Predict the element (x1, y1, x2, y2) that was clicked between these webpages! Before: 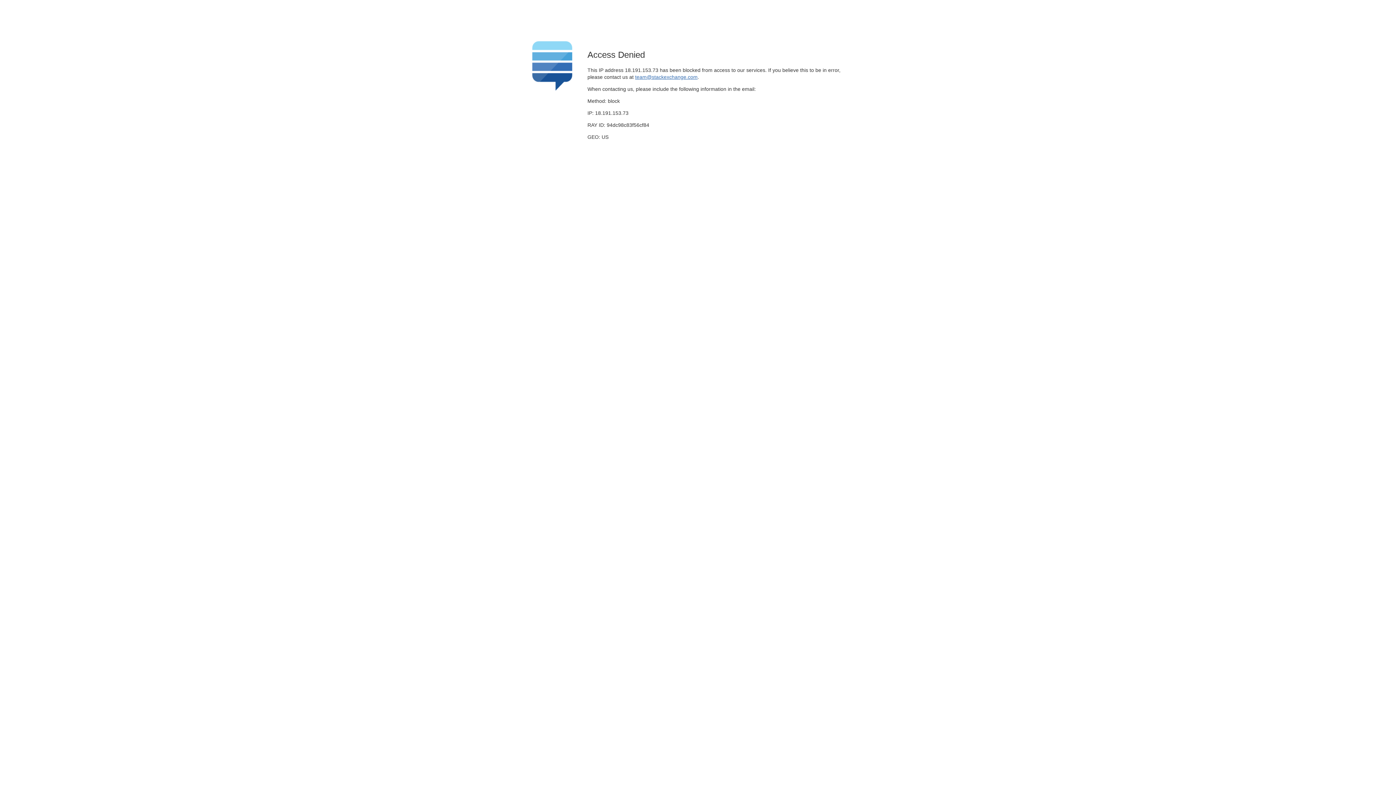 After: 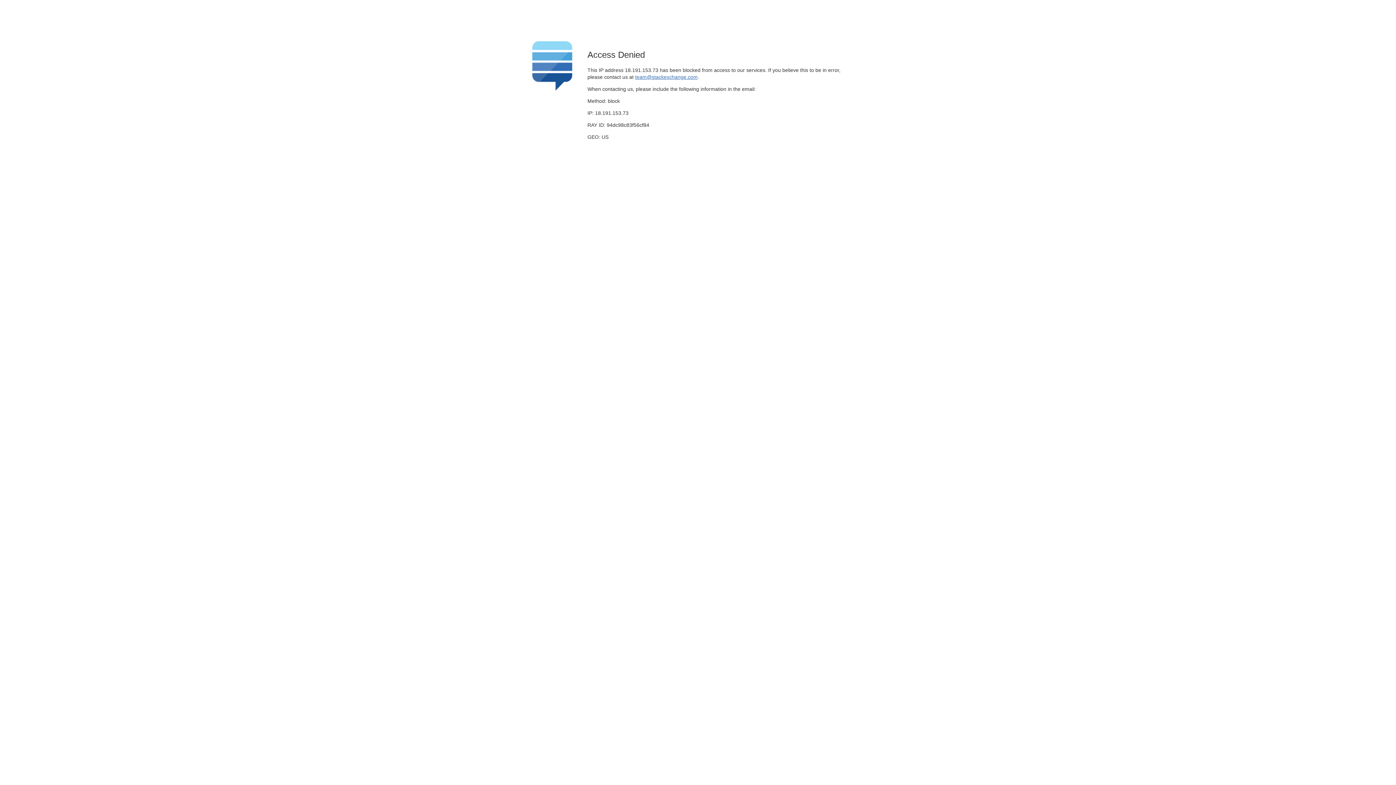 Action: label: team@stackexchange.com bbox: (635, 74, 697, 79)